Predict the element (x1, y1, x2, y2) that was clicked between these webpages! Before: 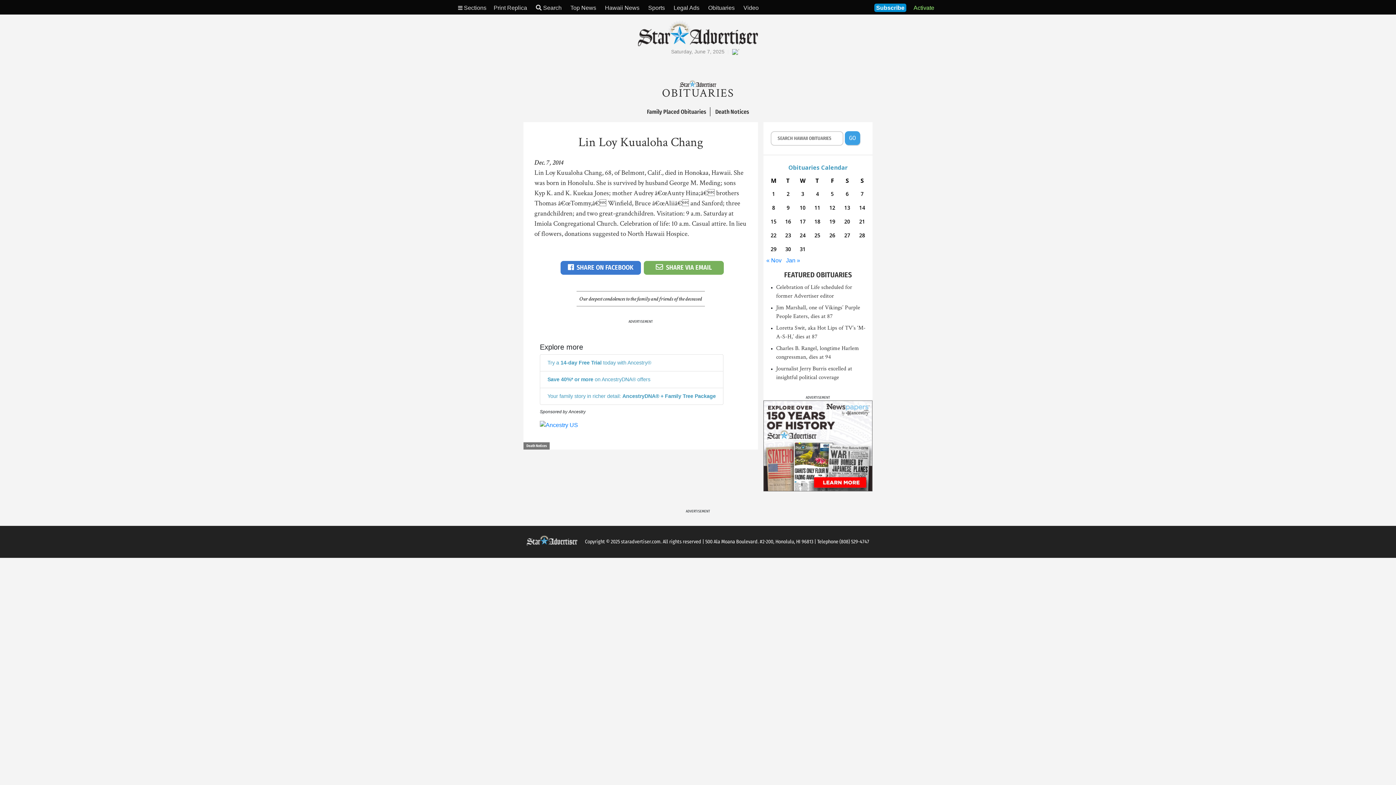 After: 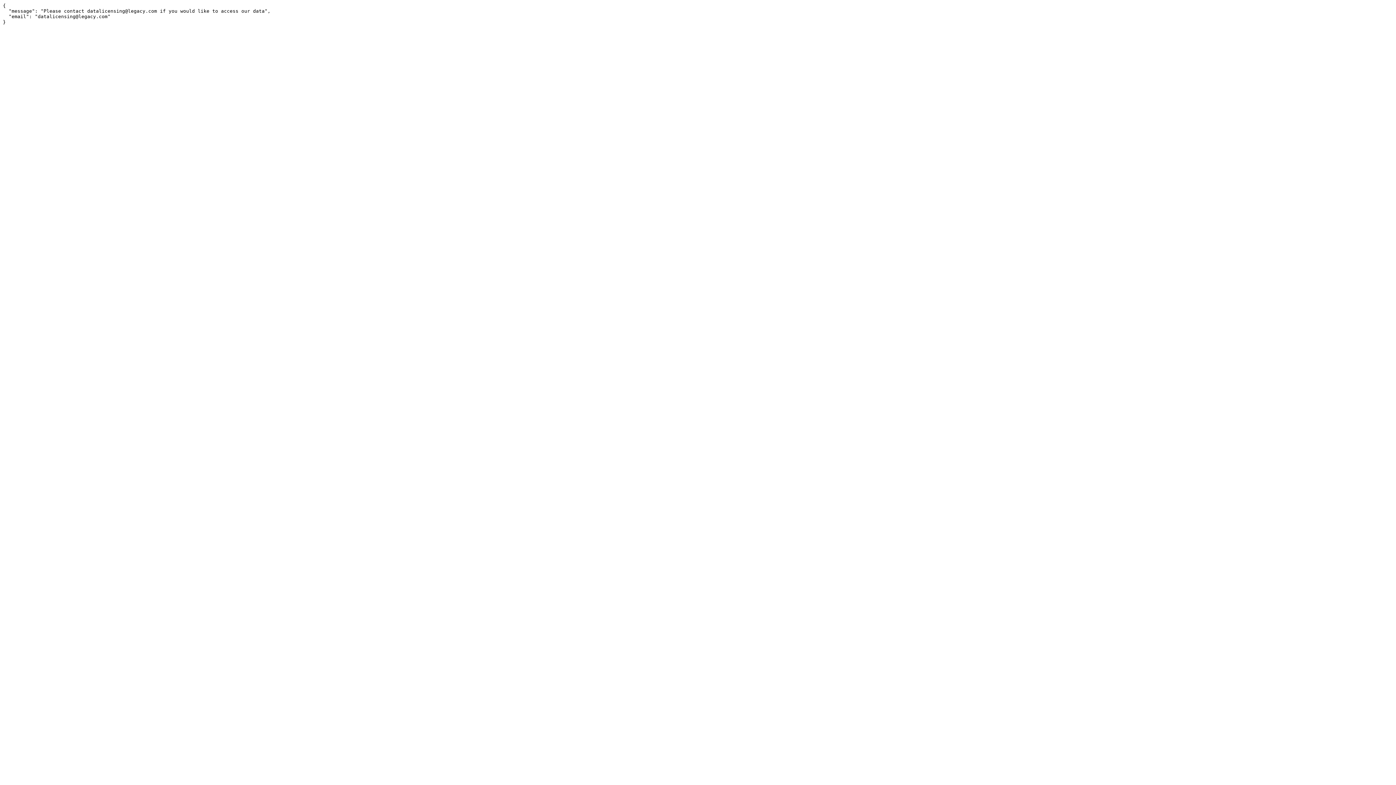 Action: label: Obituaries bbox: (708, 4, 734, 10)